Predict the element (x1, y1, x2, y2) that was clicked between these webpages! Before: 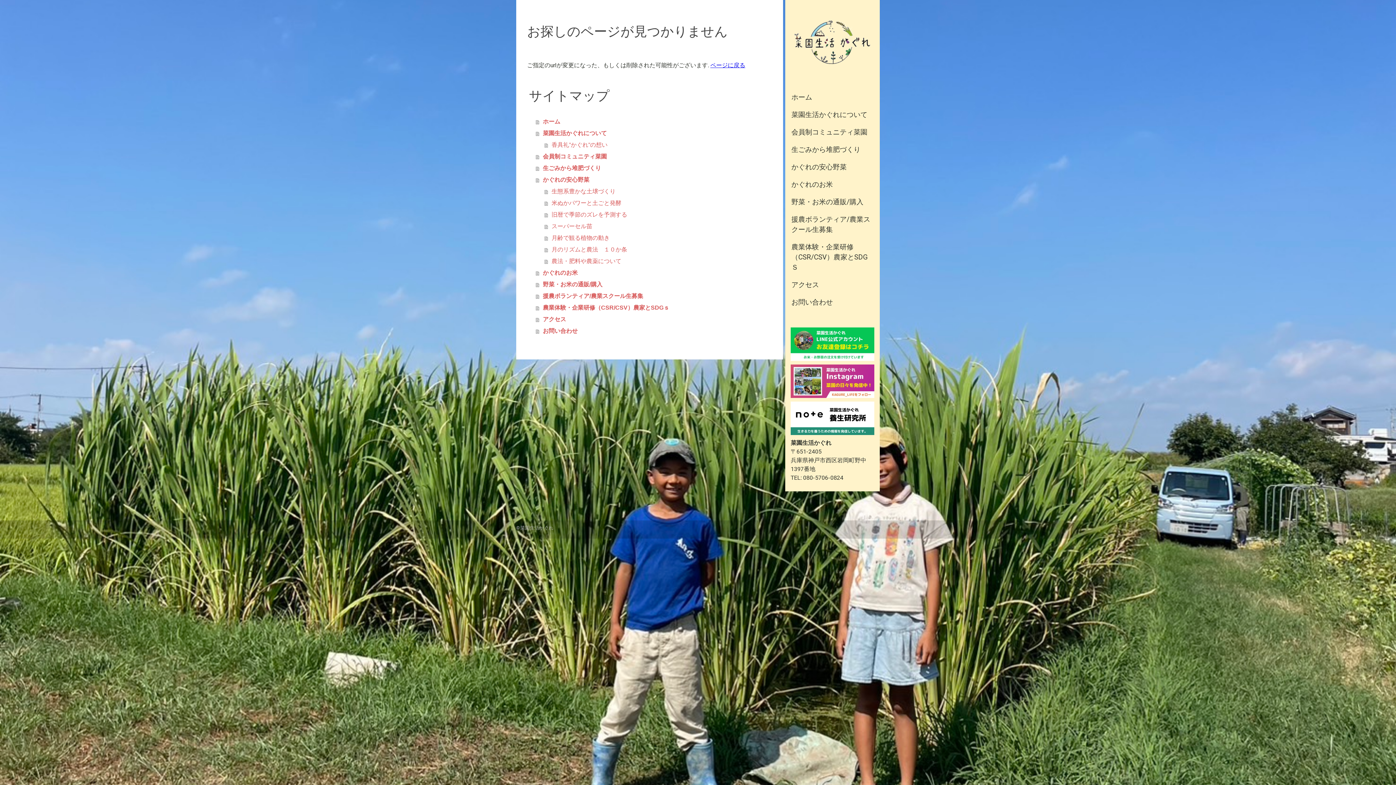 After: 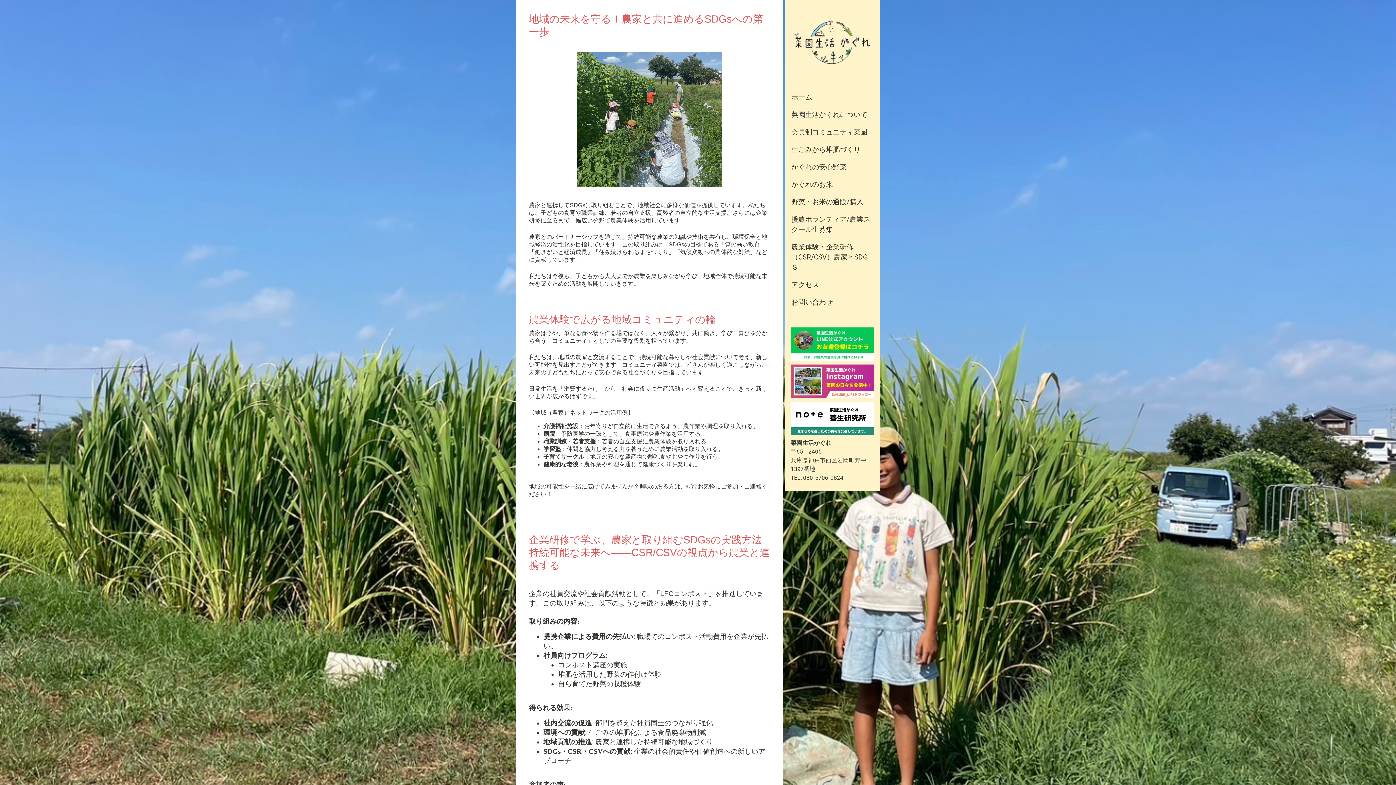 Action: bbox: (785, 238, 880, 276) label: 農業体験・企業研修（CSR/CSV）農家とSDGＳ